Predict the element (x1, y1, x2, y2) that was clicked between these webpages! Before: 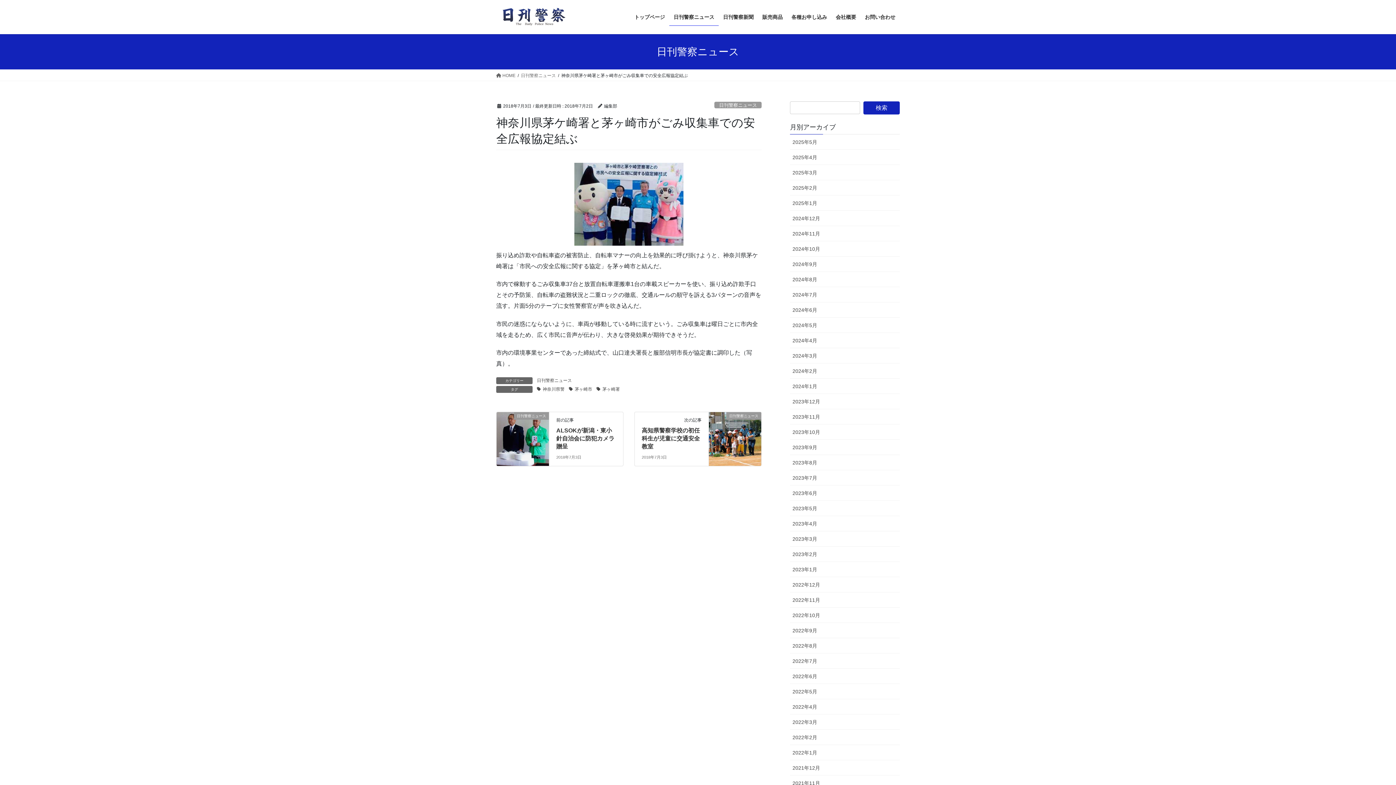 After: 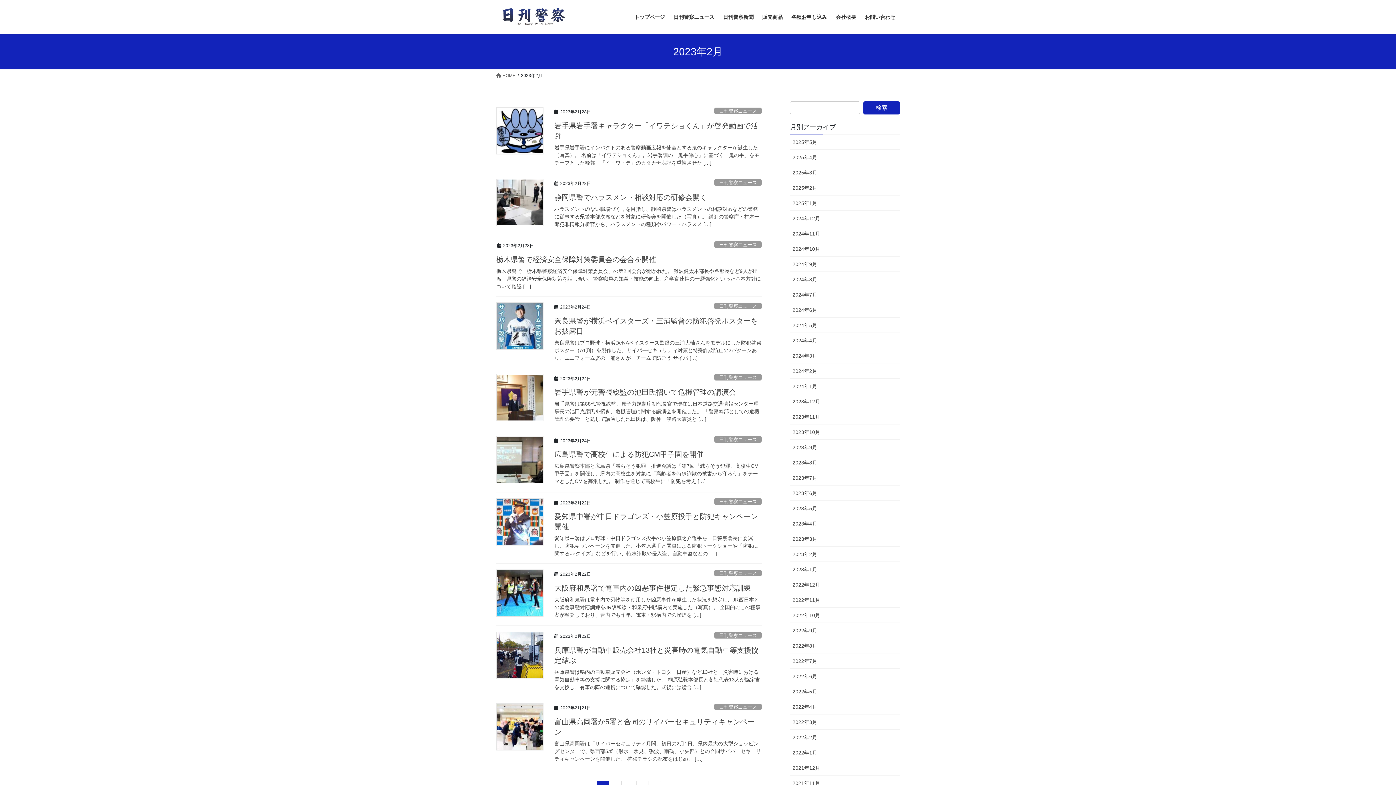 Action: bbox: (790, 546, 900, 562) label: 2023年2月